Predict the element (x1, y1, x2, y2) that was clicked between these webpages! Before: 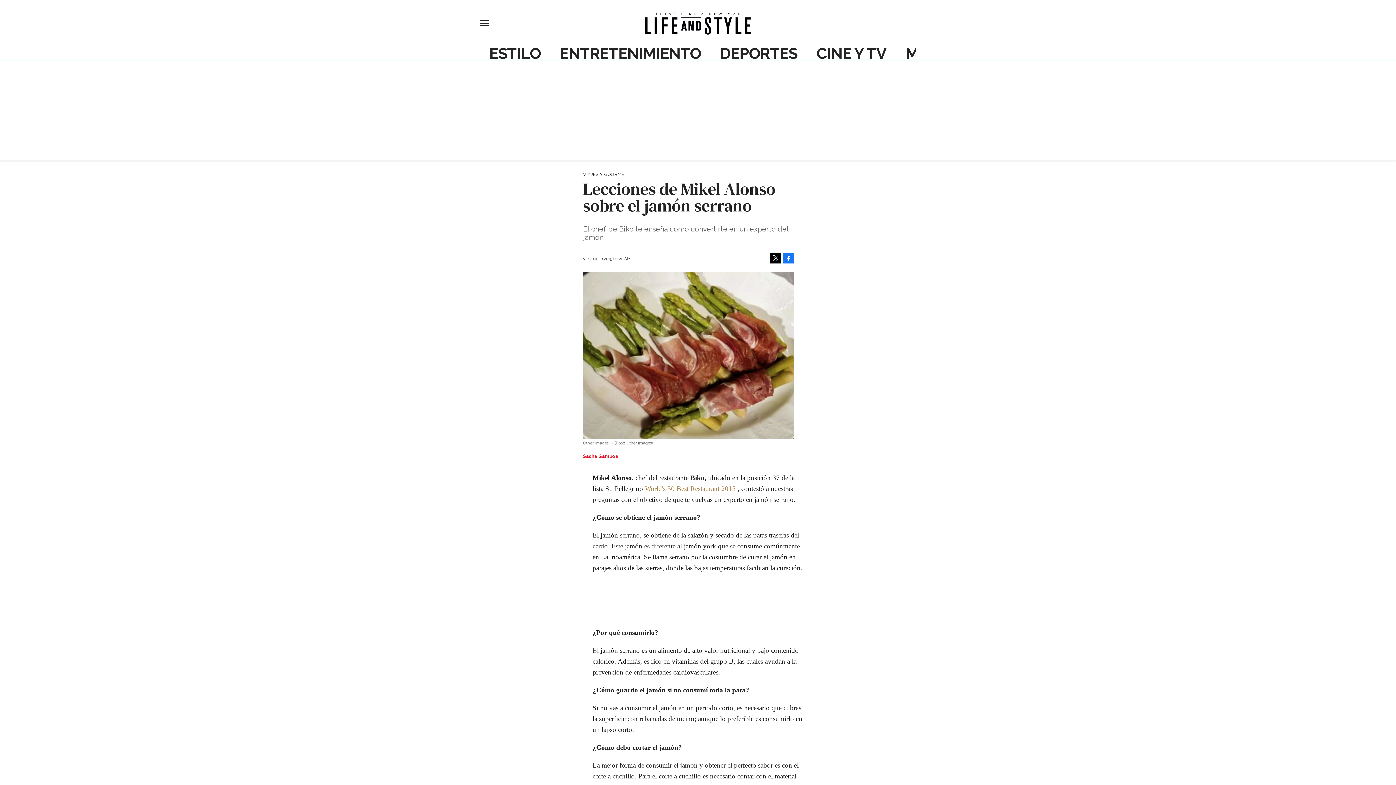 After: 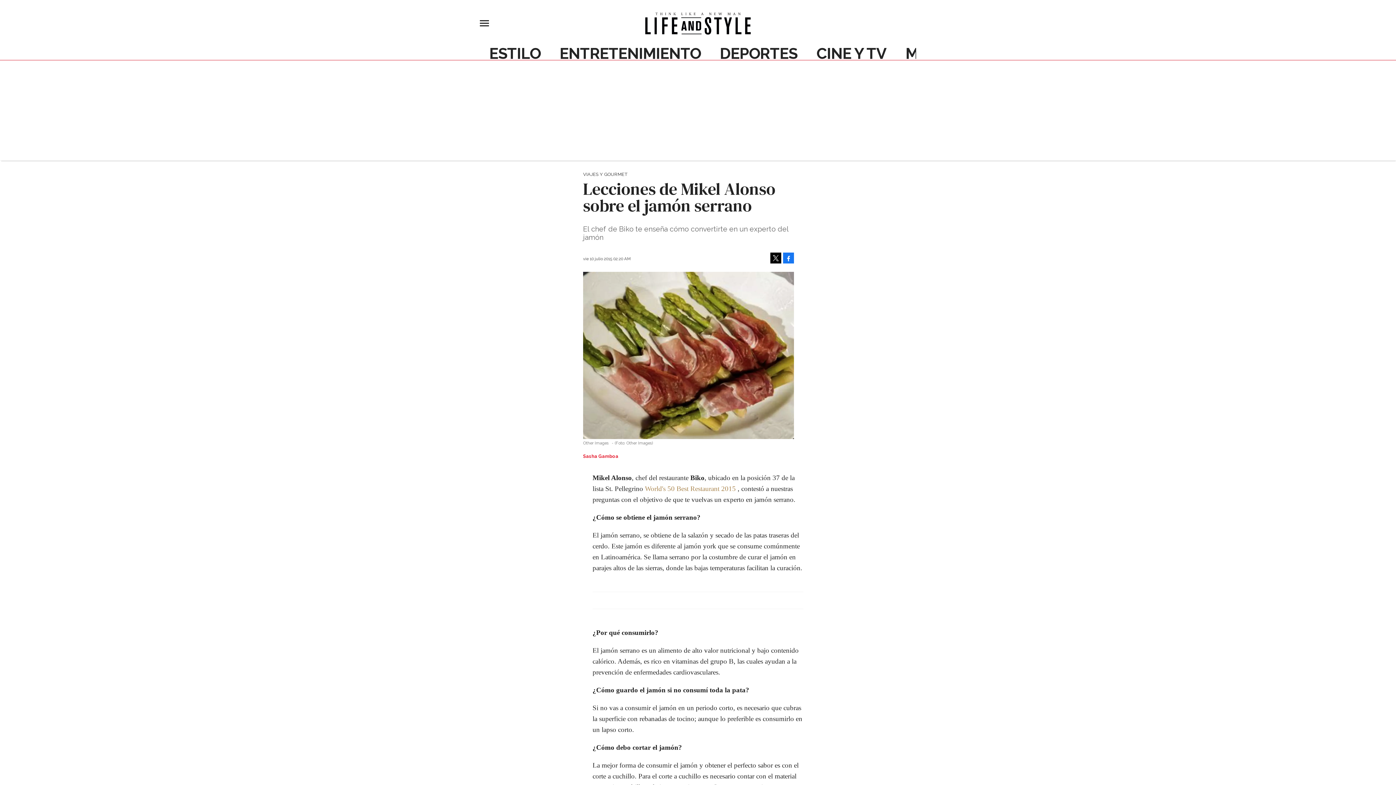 Action: bbox: (770, 252, 781, 263)